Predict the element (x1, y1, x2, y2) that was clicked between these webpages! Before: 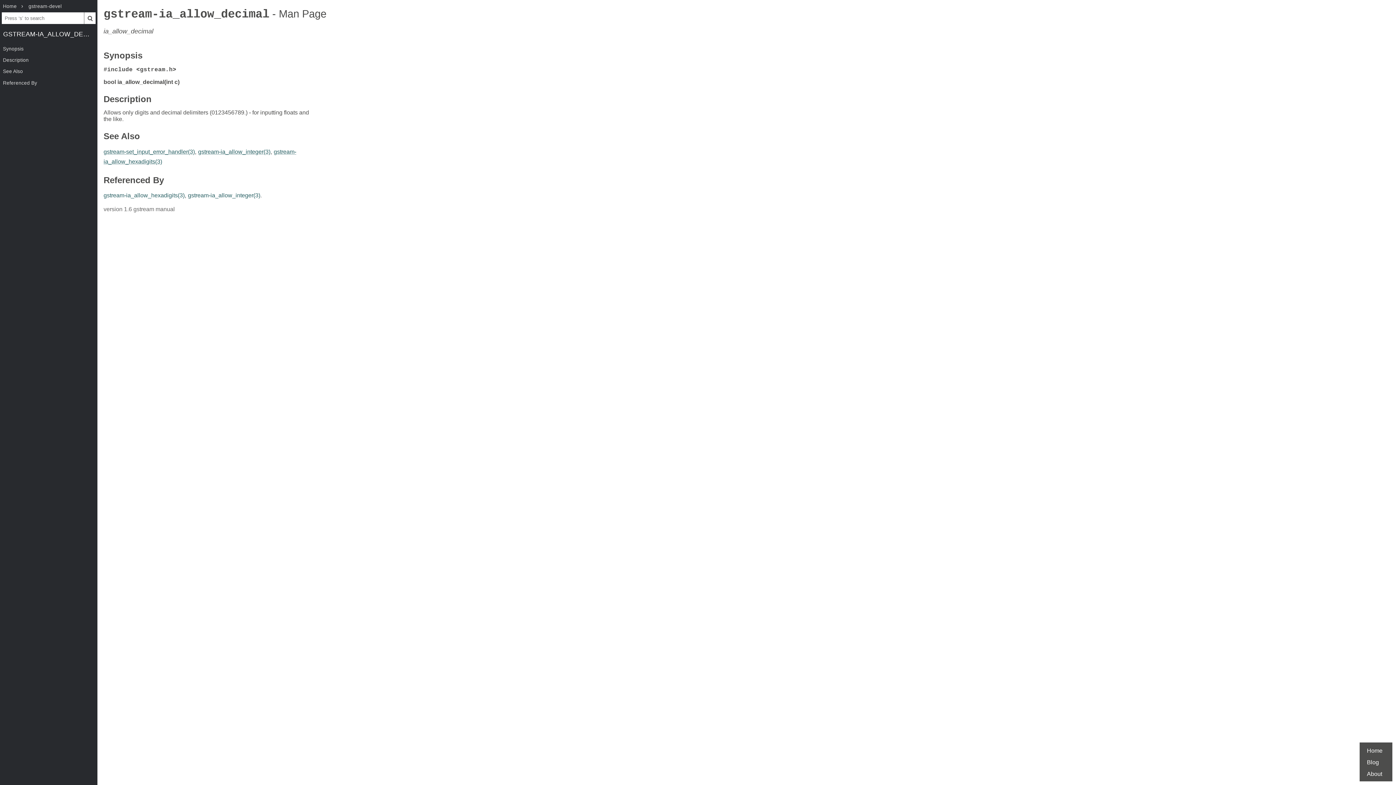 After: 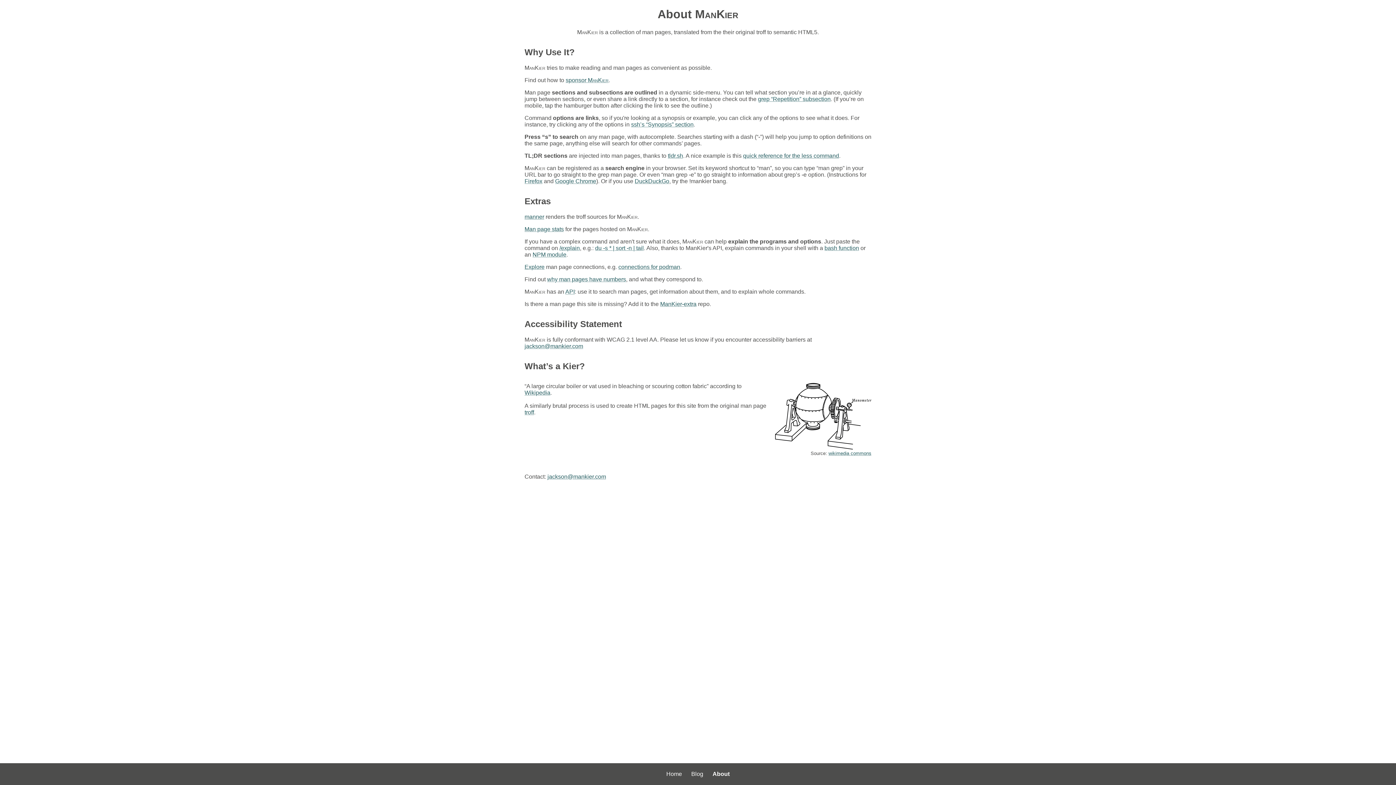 Action: label: About bbox: (1367, 771, 1382, 777)